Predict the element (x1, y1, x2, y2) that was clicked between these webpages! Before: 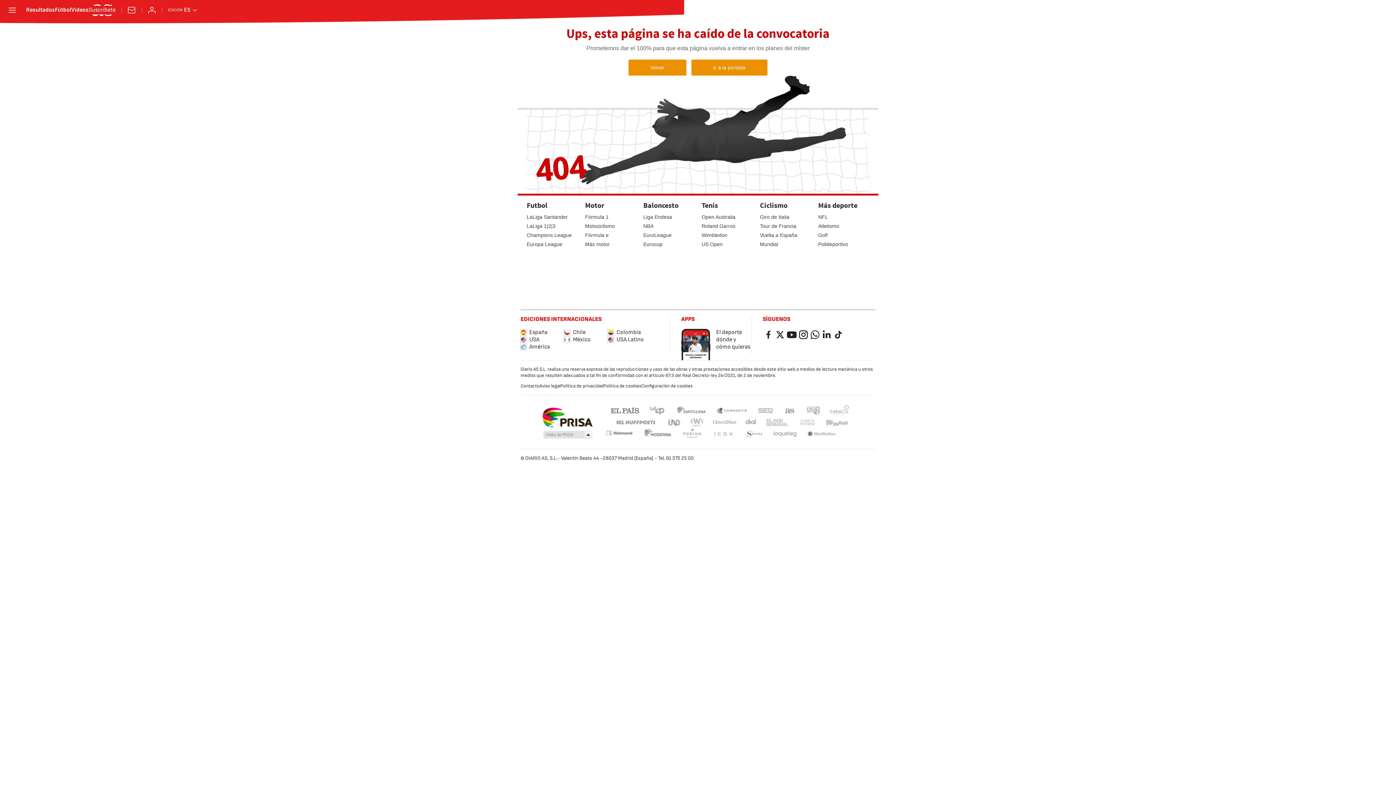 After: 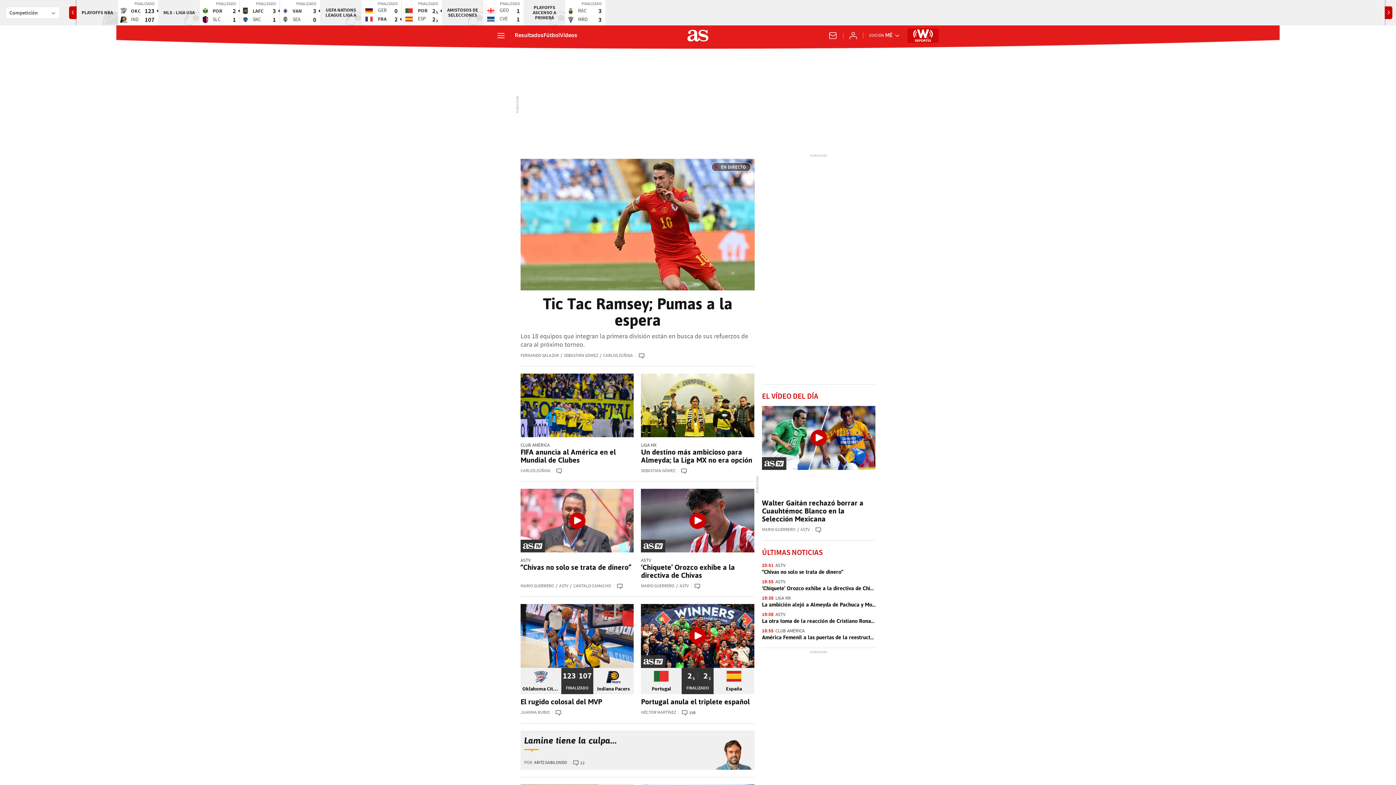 Action: bbox: (564, 336, 608, 343) label: México